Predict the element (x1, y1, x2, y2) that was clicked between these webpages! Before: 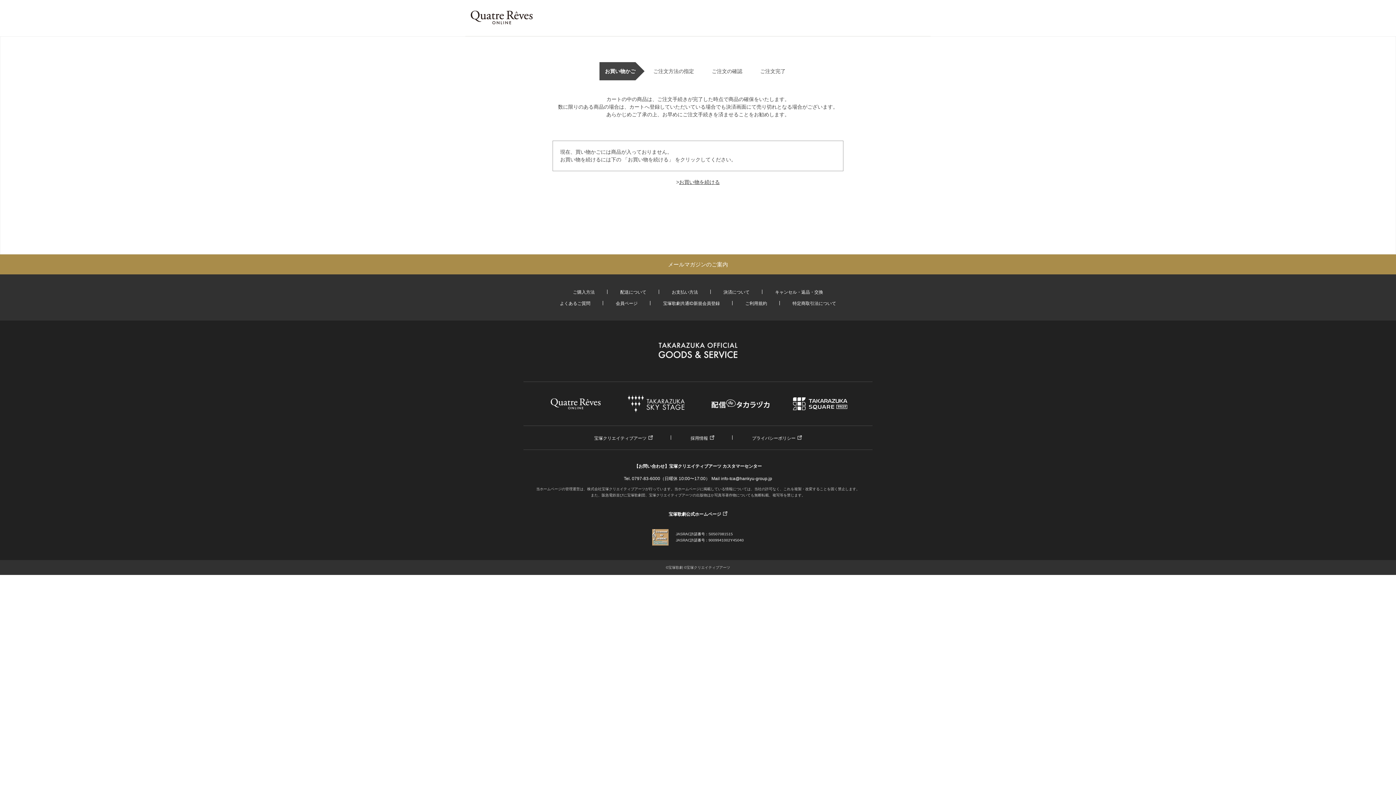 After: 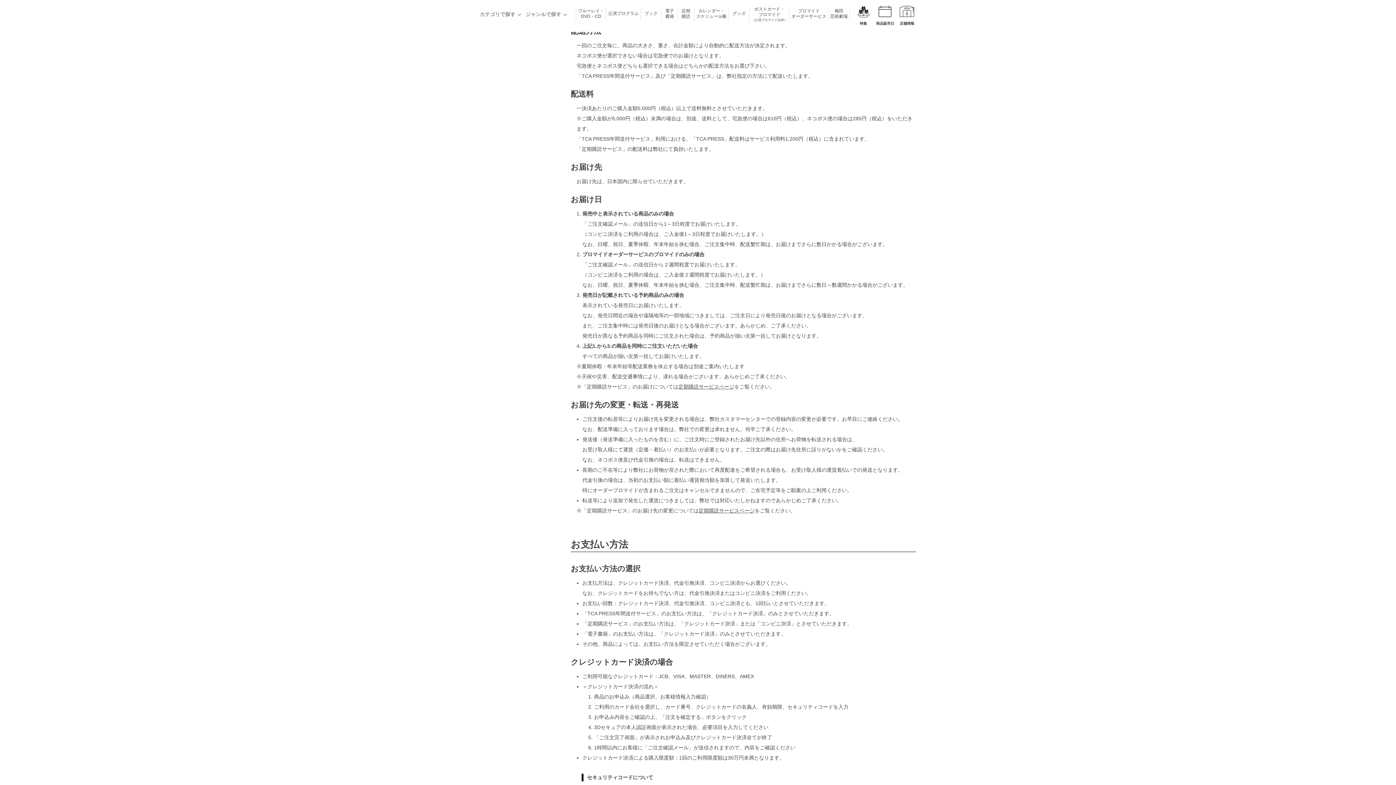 Action: label: 配送について bbox: (620, 289, 646, 294)